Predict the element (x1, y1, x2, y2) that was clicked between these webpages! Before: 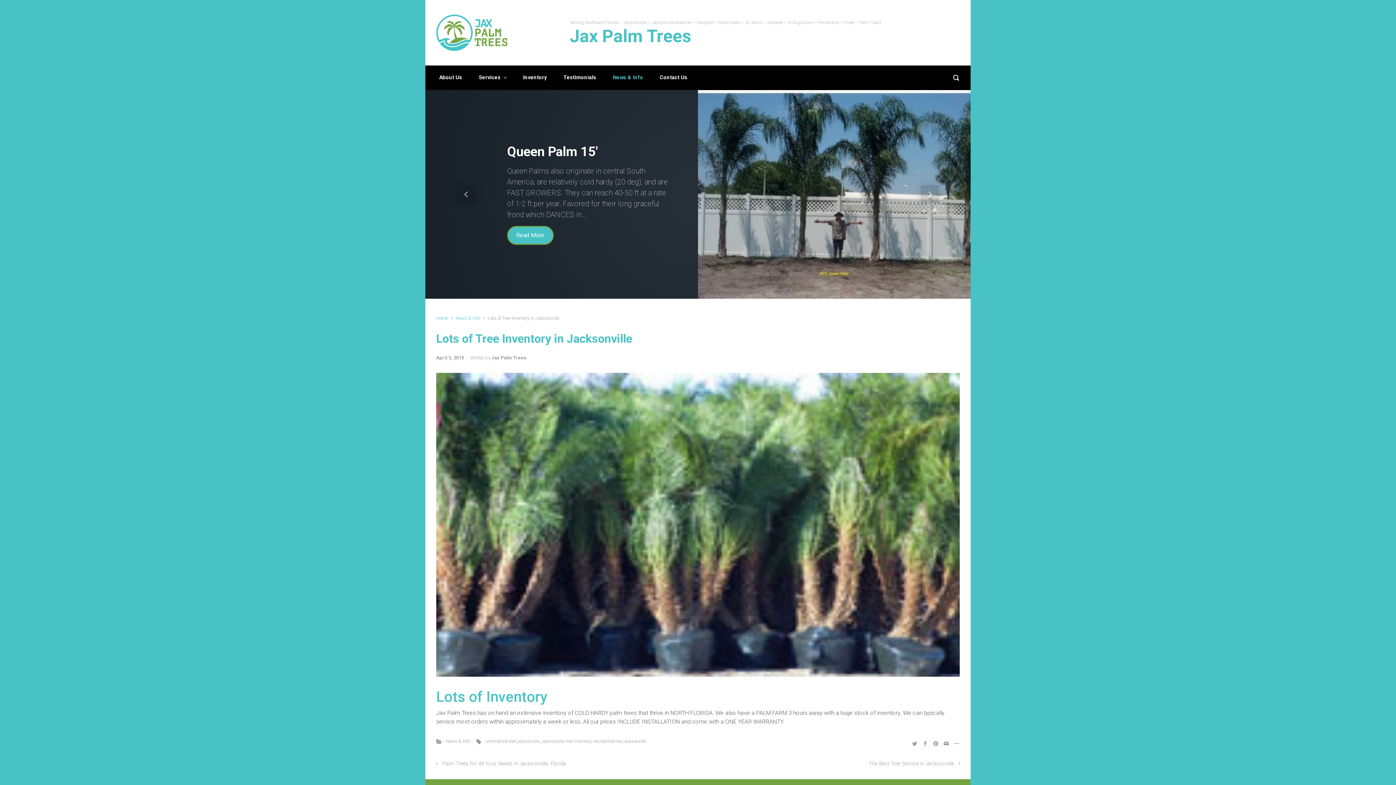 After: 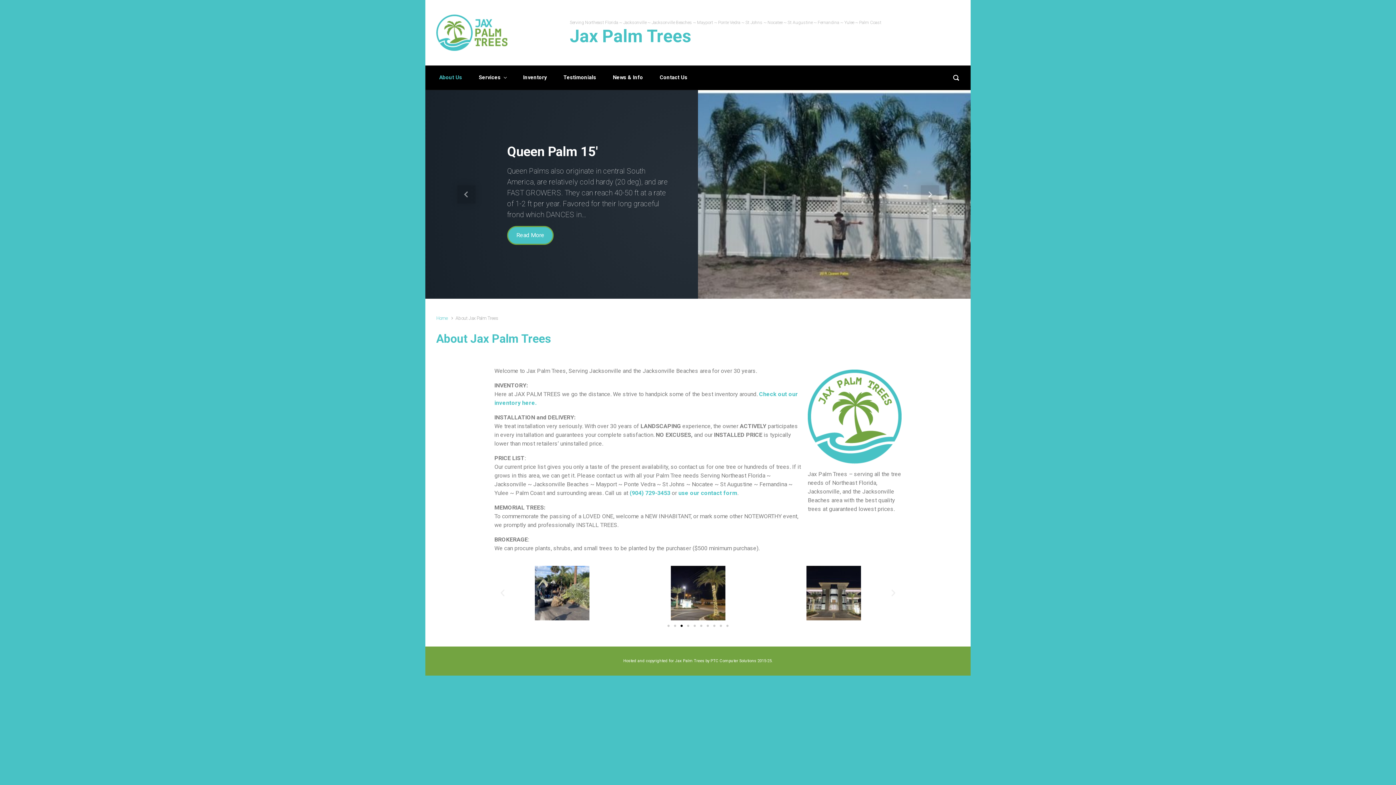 Action: bbox: (436, 68, 465, 87) label: About Us